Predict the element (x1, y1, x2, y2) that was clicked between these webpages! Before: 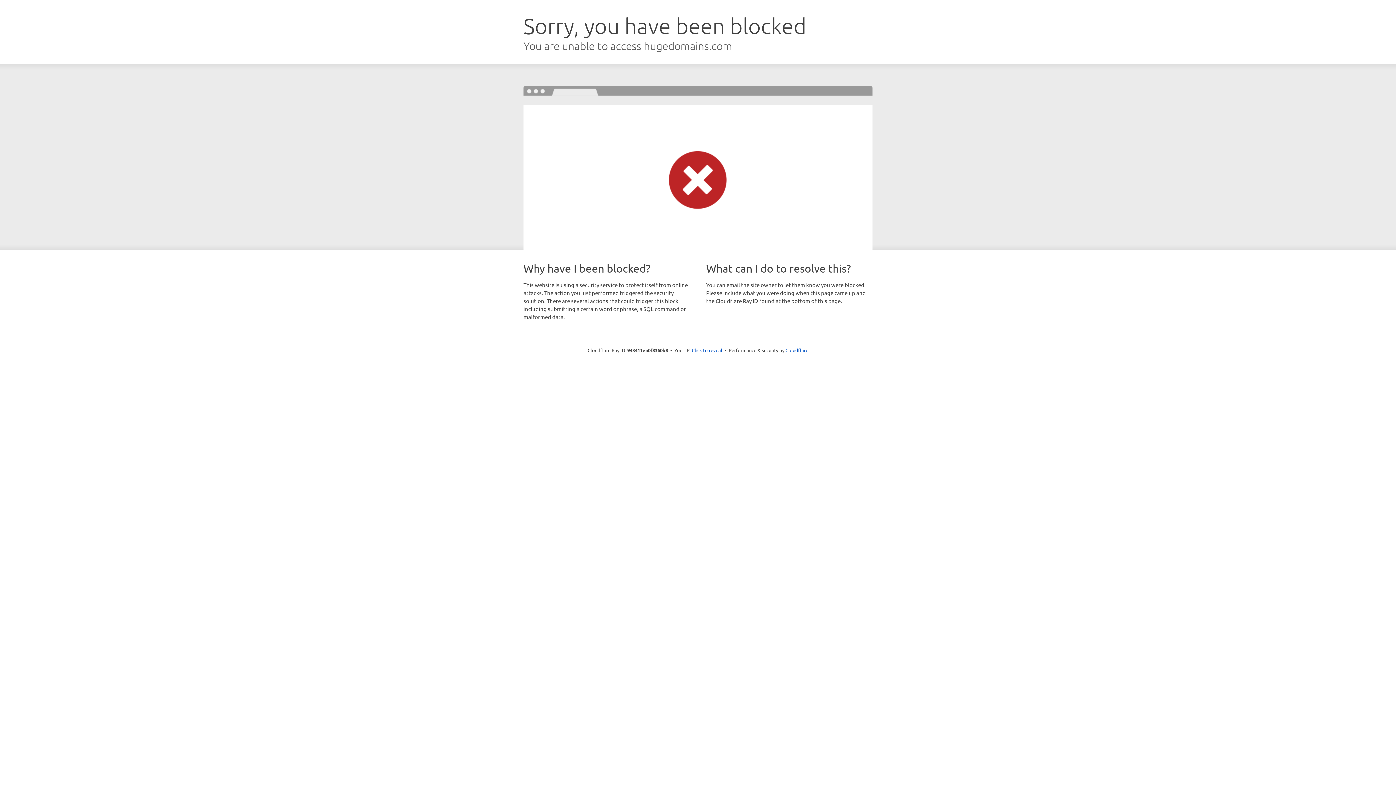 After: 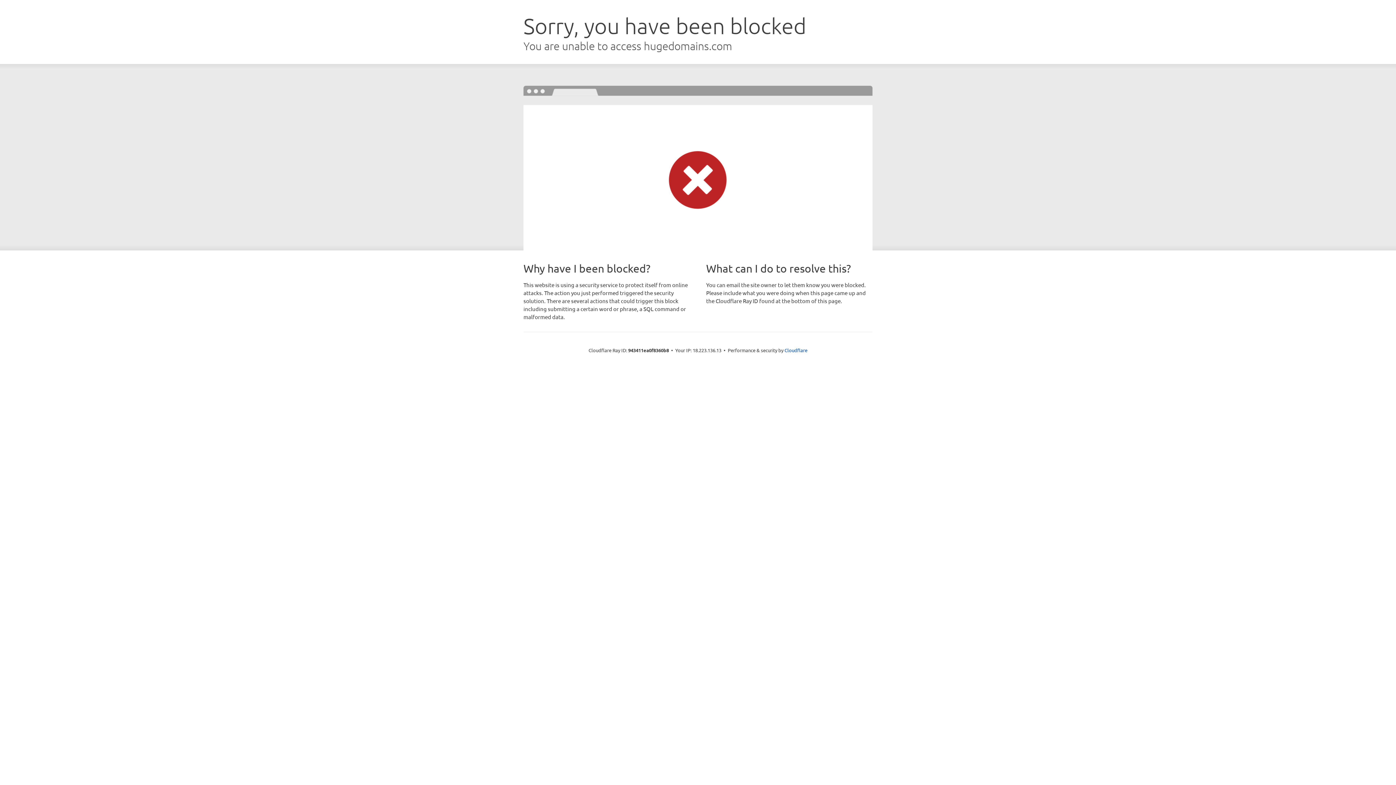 Action: bbox: (692, 346, 722, 353) label: Click to reveal